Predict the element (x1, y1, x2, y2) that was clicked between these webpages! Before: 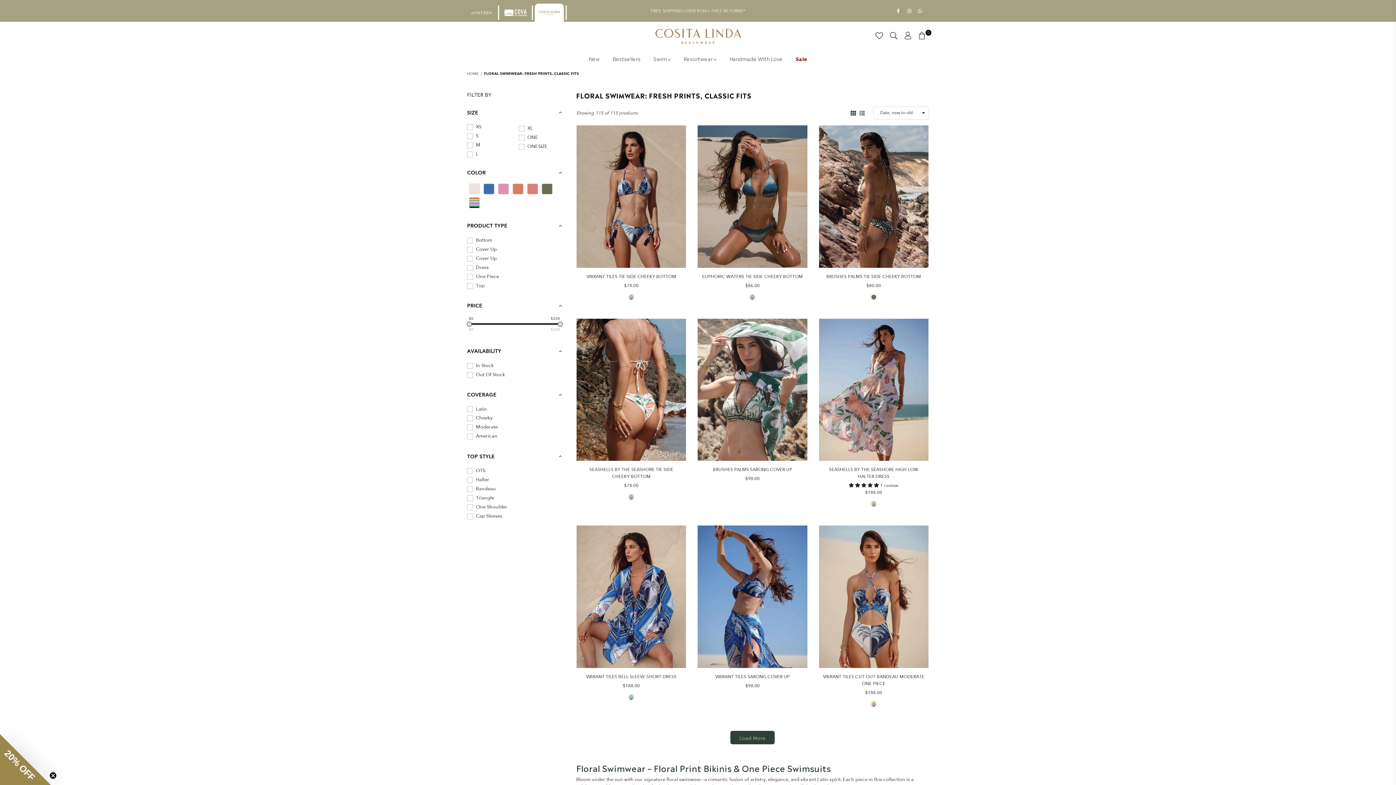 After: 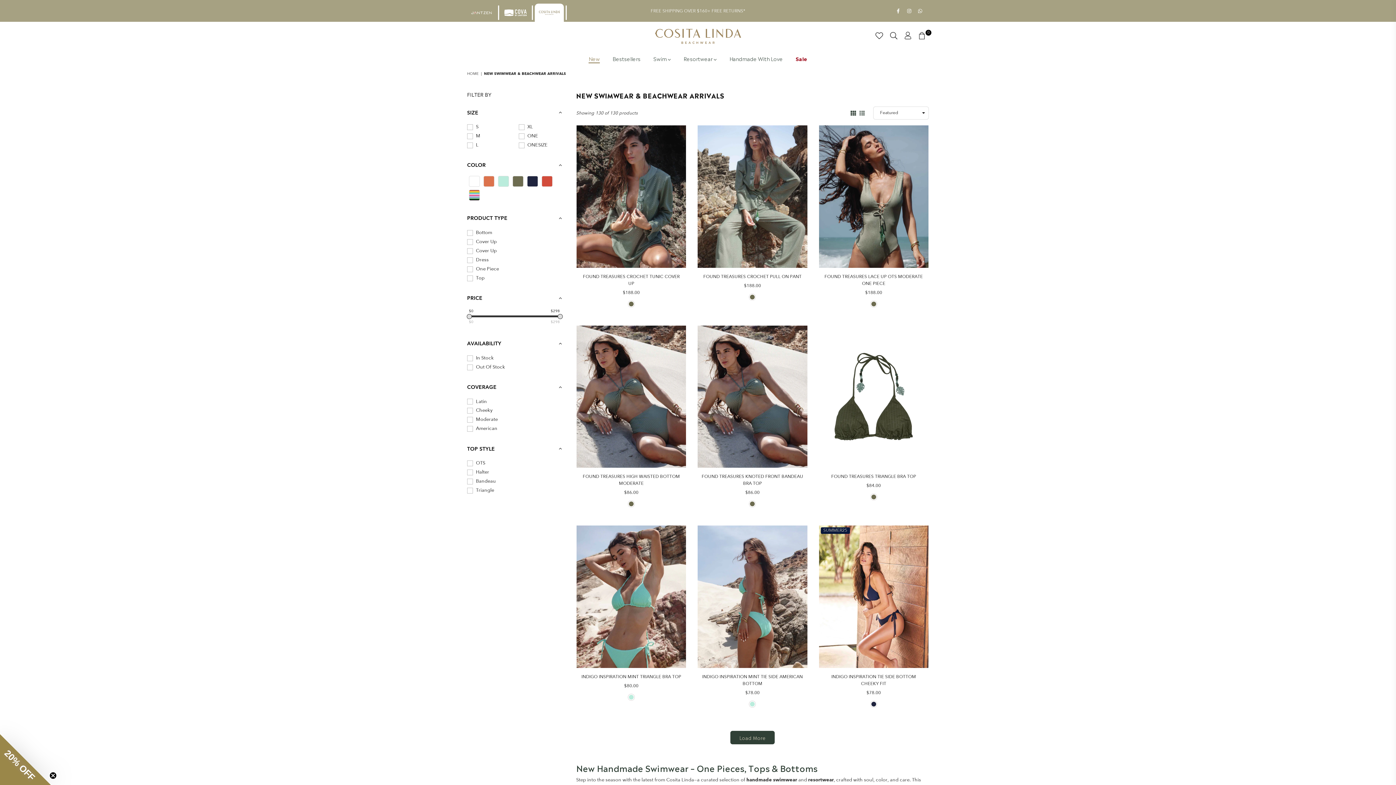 Action: bbox: (583, 50, 605, 66) label: New